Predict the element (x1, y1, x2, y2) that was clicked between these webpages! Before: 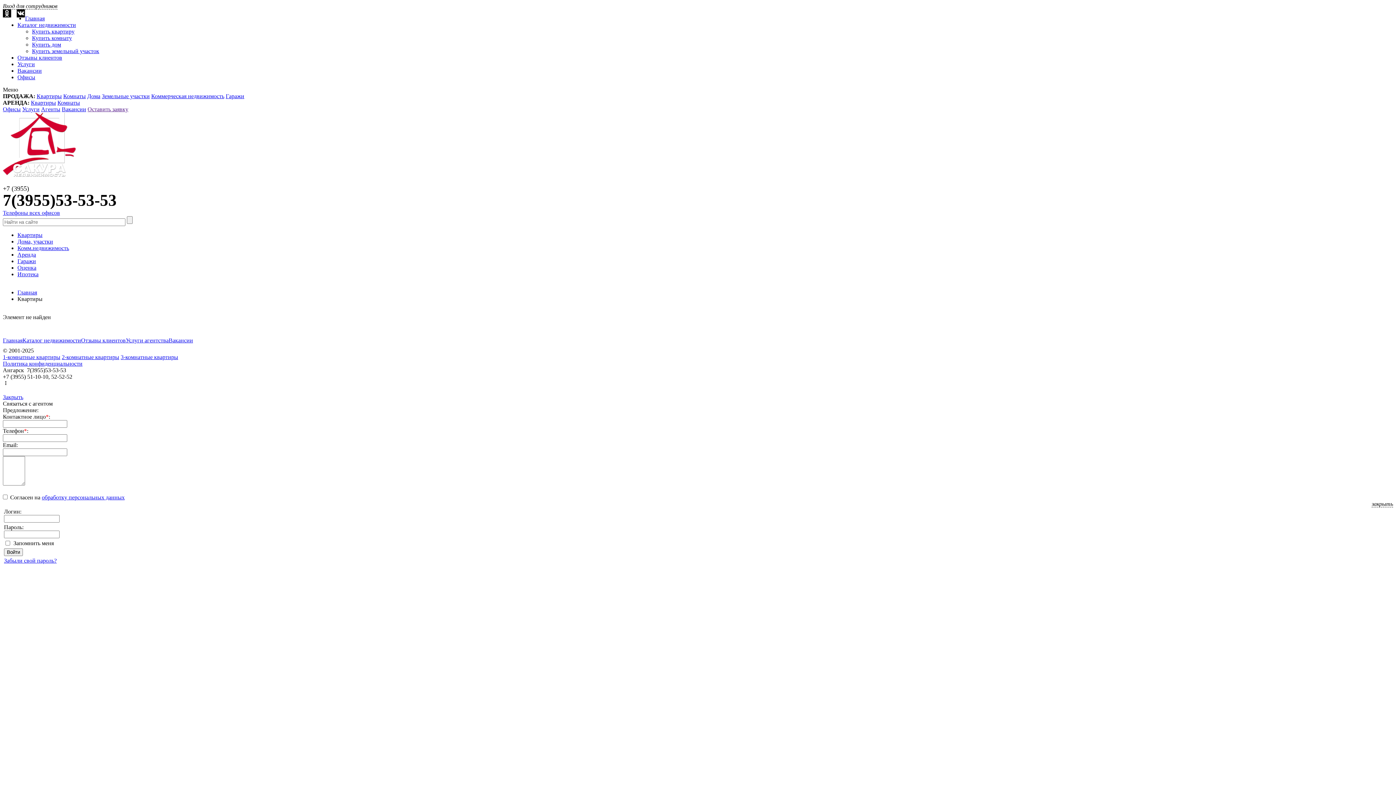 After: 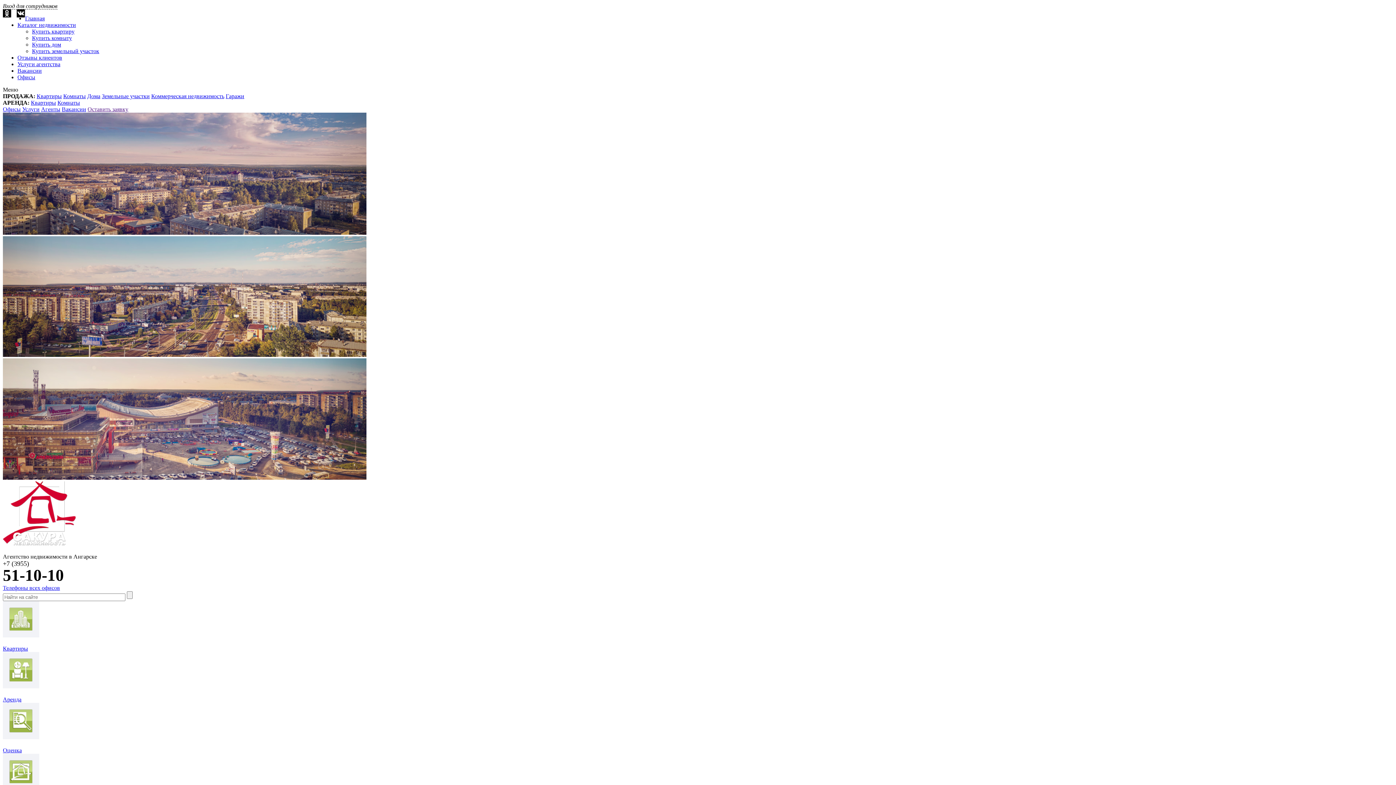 Action: label: Главная bbox: (17, 289, 37, 295)